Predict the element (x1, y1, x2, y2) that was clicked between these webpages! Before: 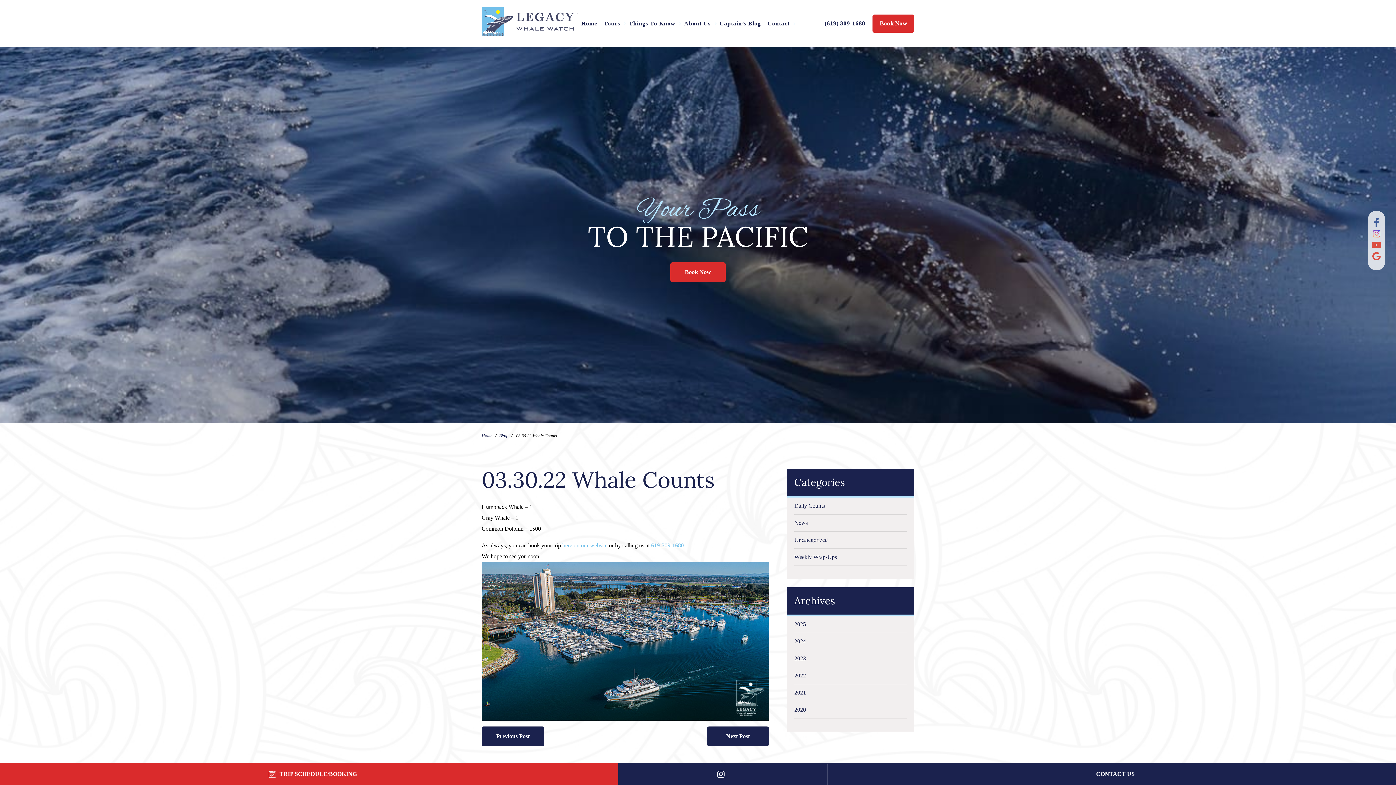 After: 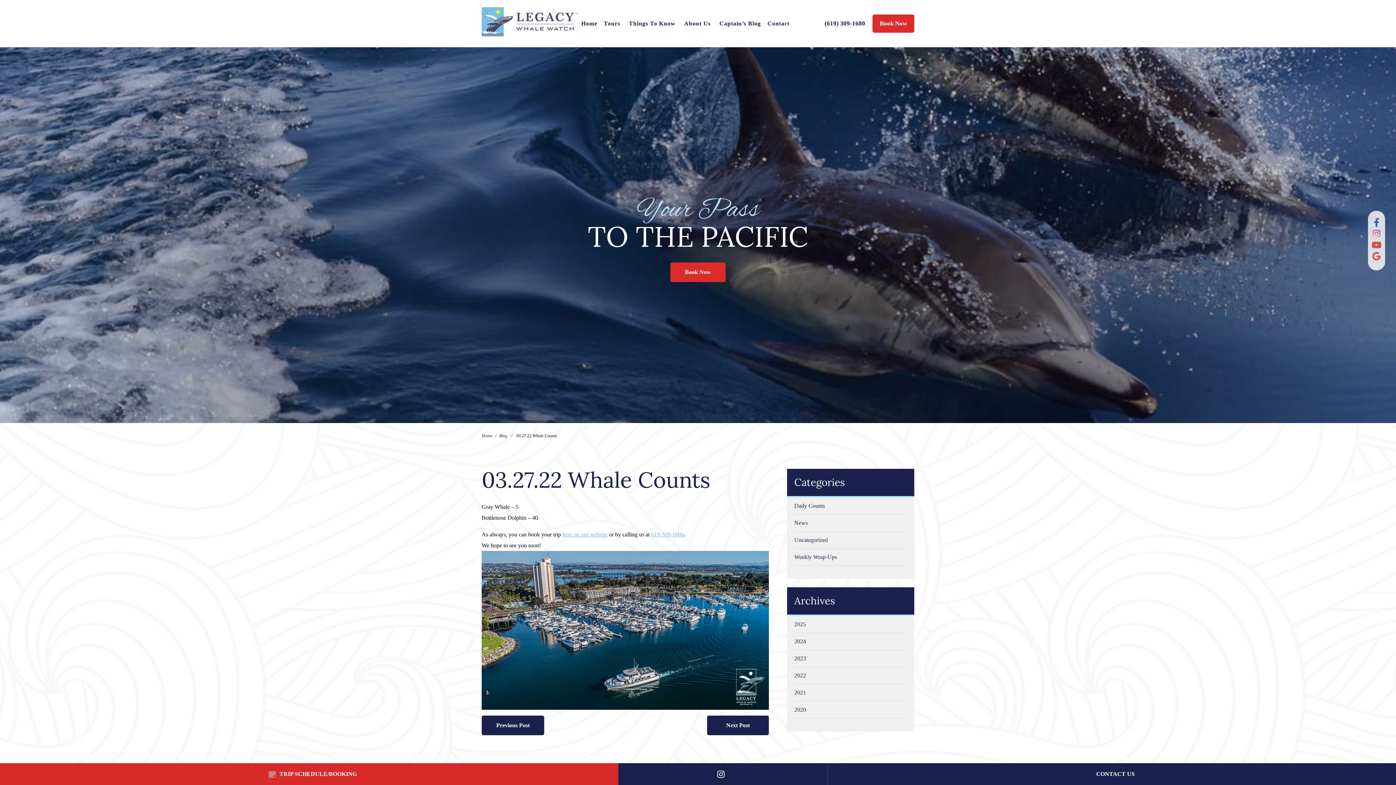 Action: bbox: (481, 726, 544, 746) label: Previous Post